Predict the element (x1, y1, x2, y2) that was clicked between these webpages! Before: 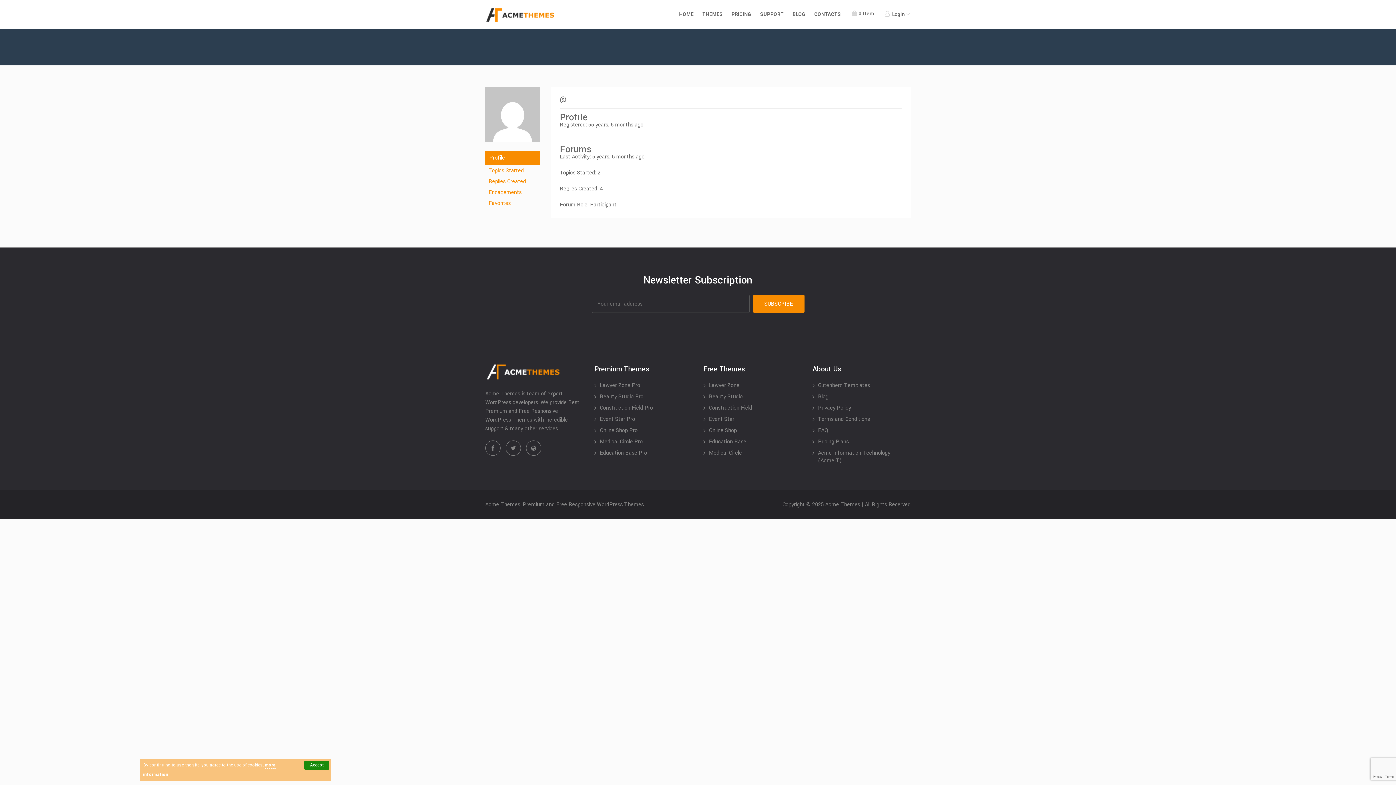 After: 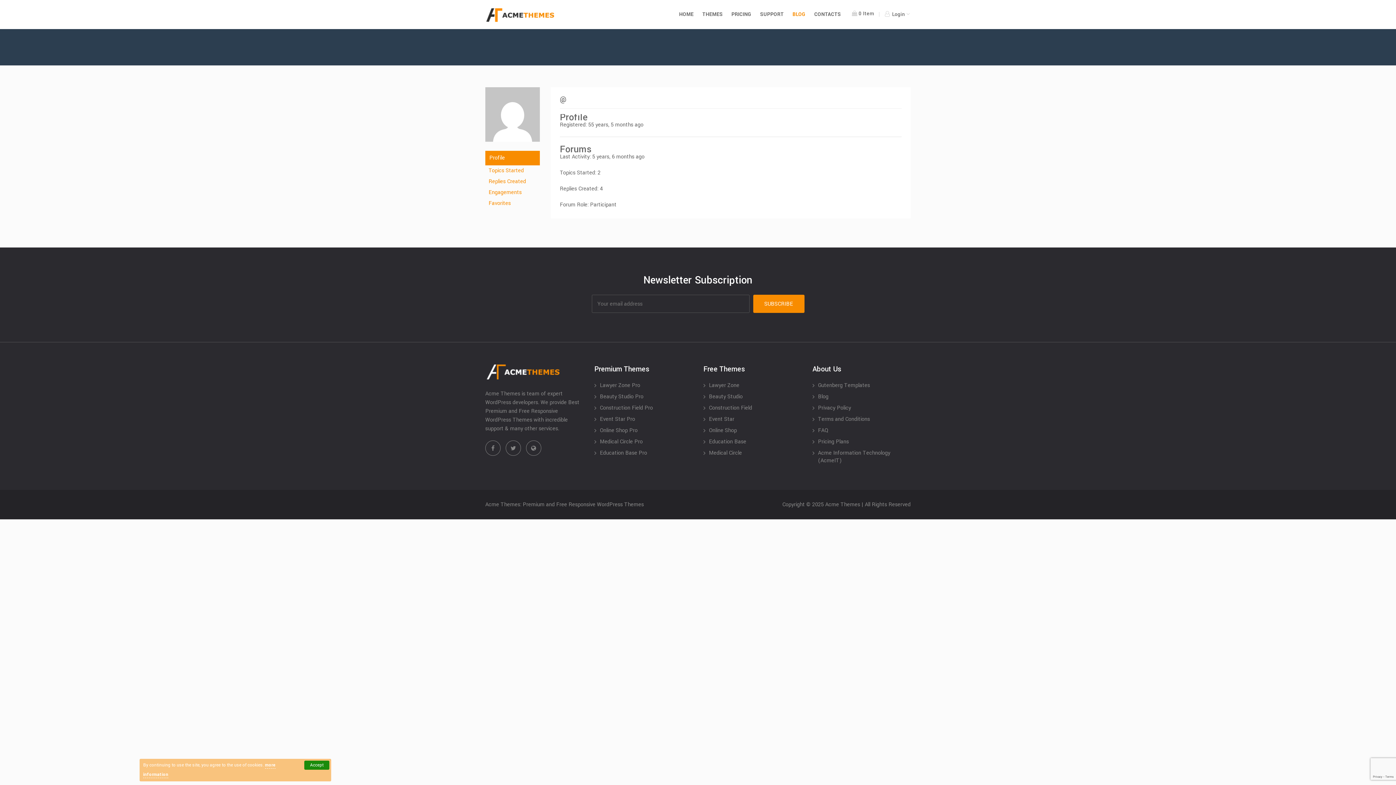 Action: bbox: (789, 8, 809, 20) label: BLOG